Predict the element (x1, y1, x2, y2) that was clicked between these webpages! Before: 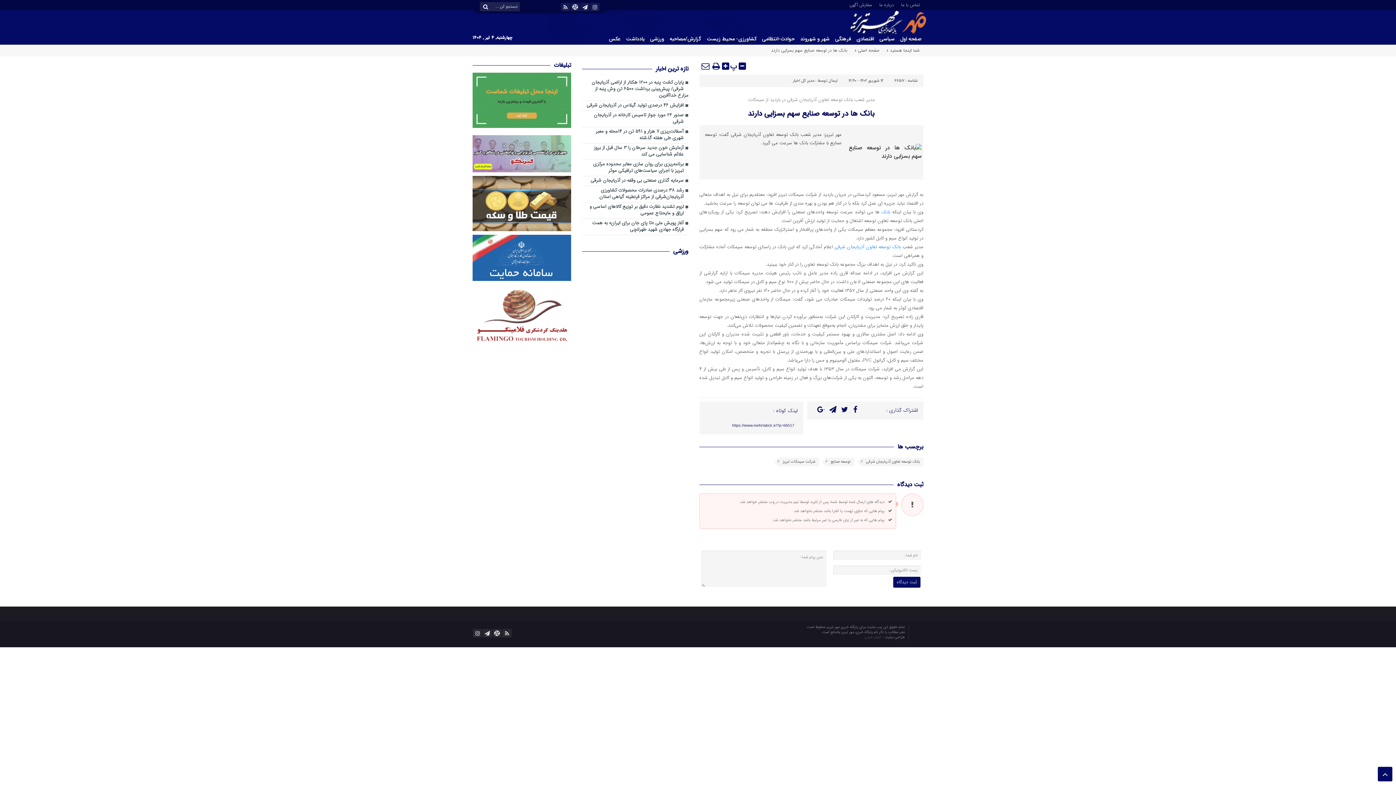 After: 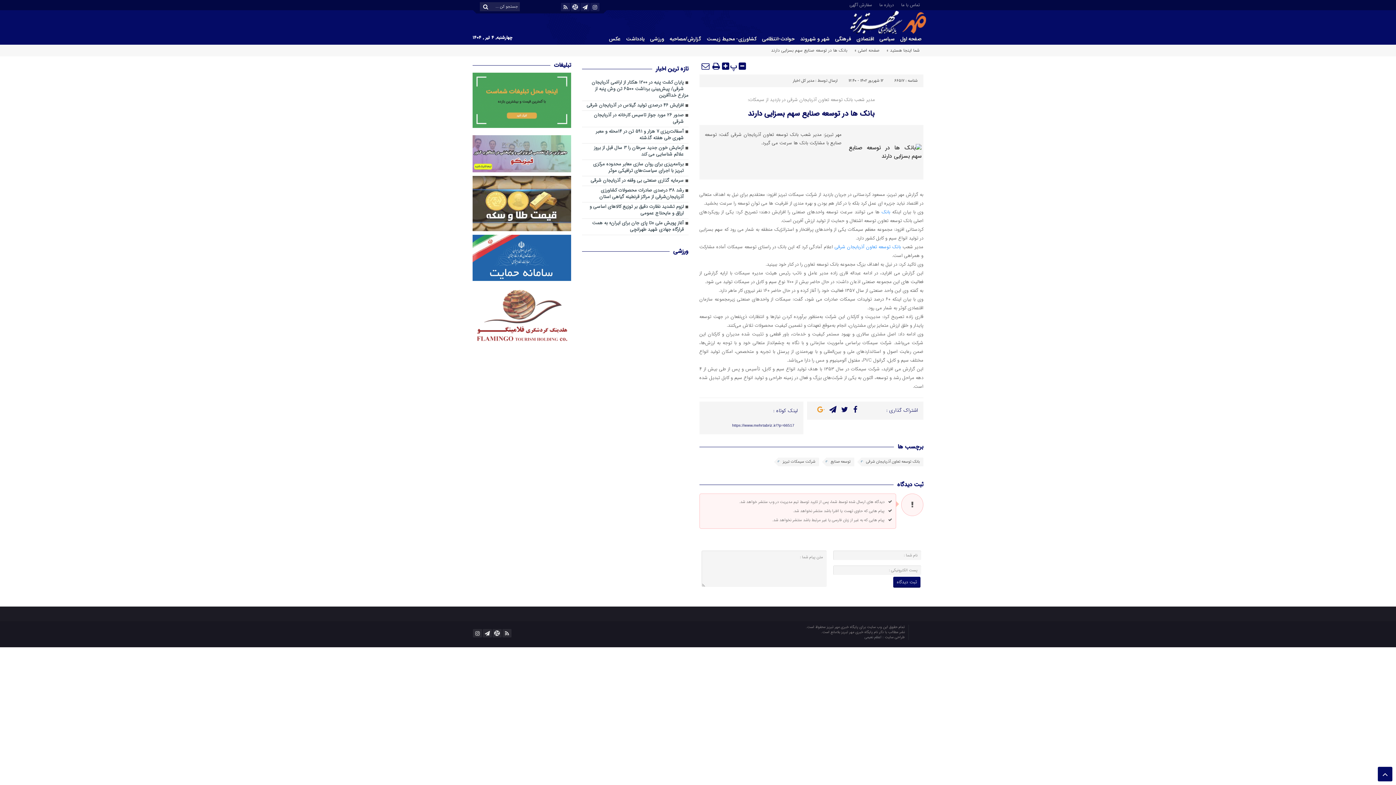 Action: bbox: (812, 403, 824, 414)